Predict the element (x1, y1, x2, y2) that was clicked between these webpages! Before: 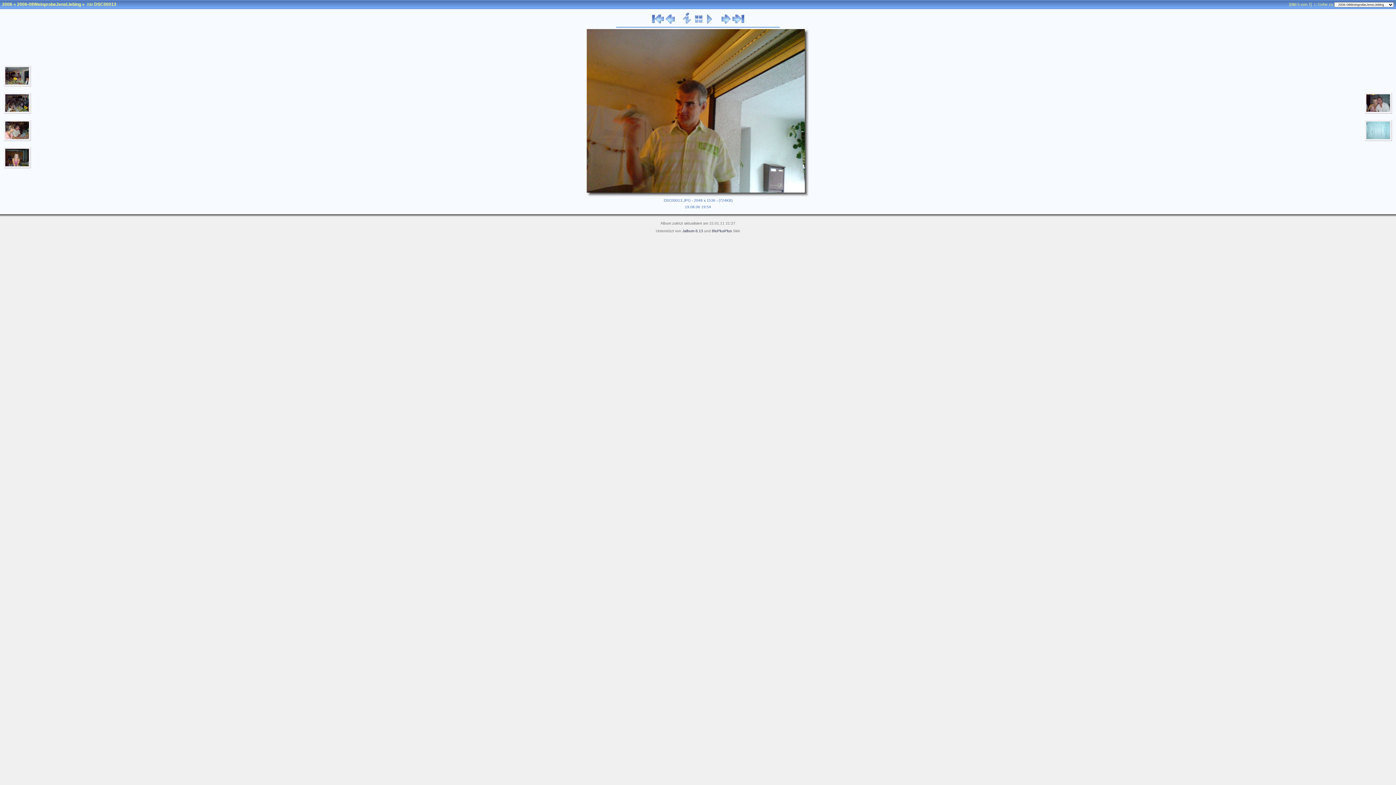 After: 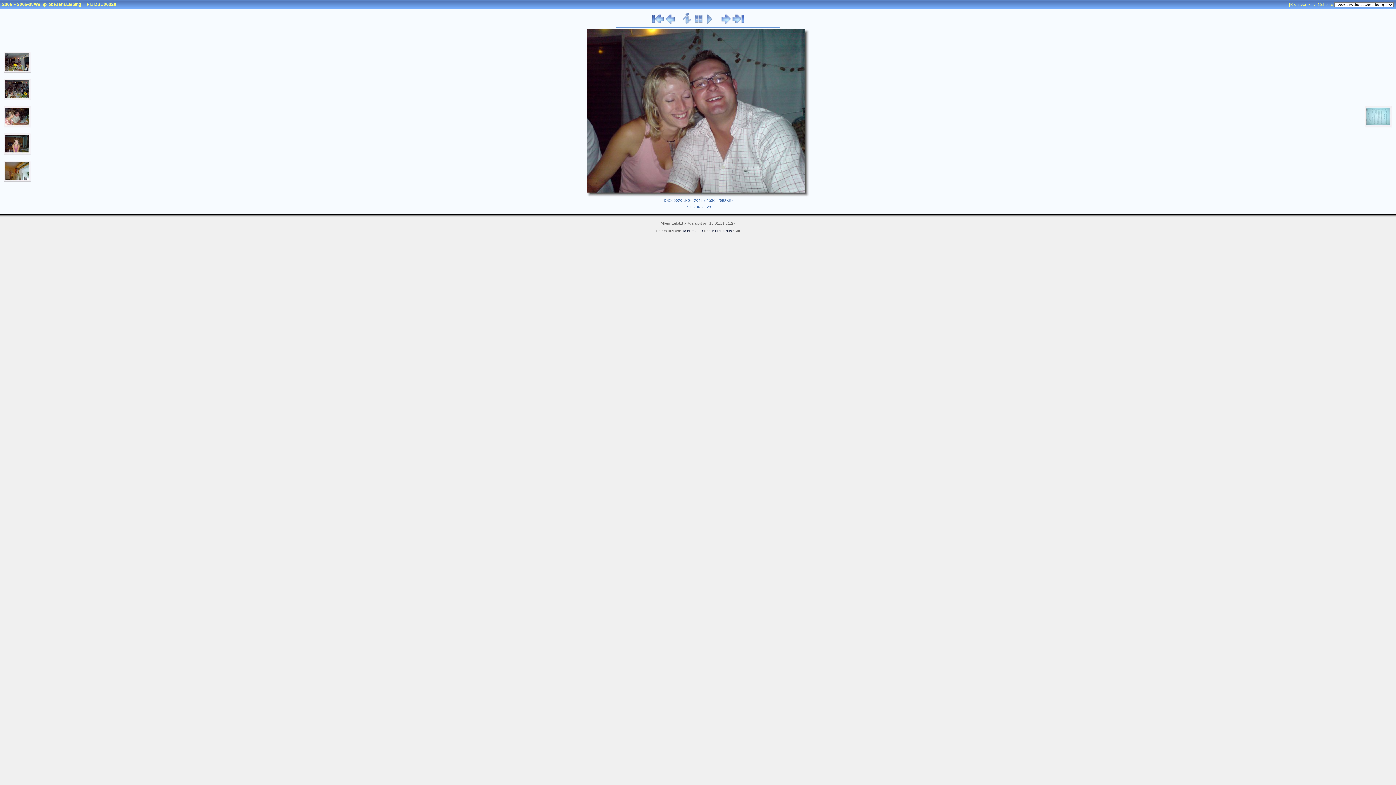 Action: bbox: (1365, 110, 1392, 114)